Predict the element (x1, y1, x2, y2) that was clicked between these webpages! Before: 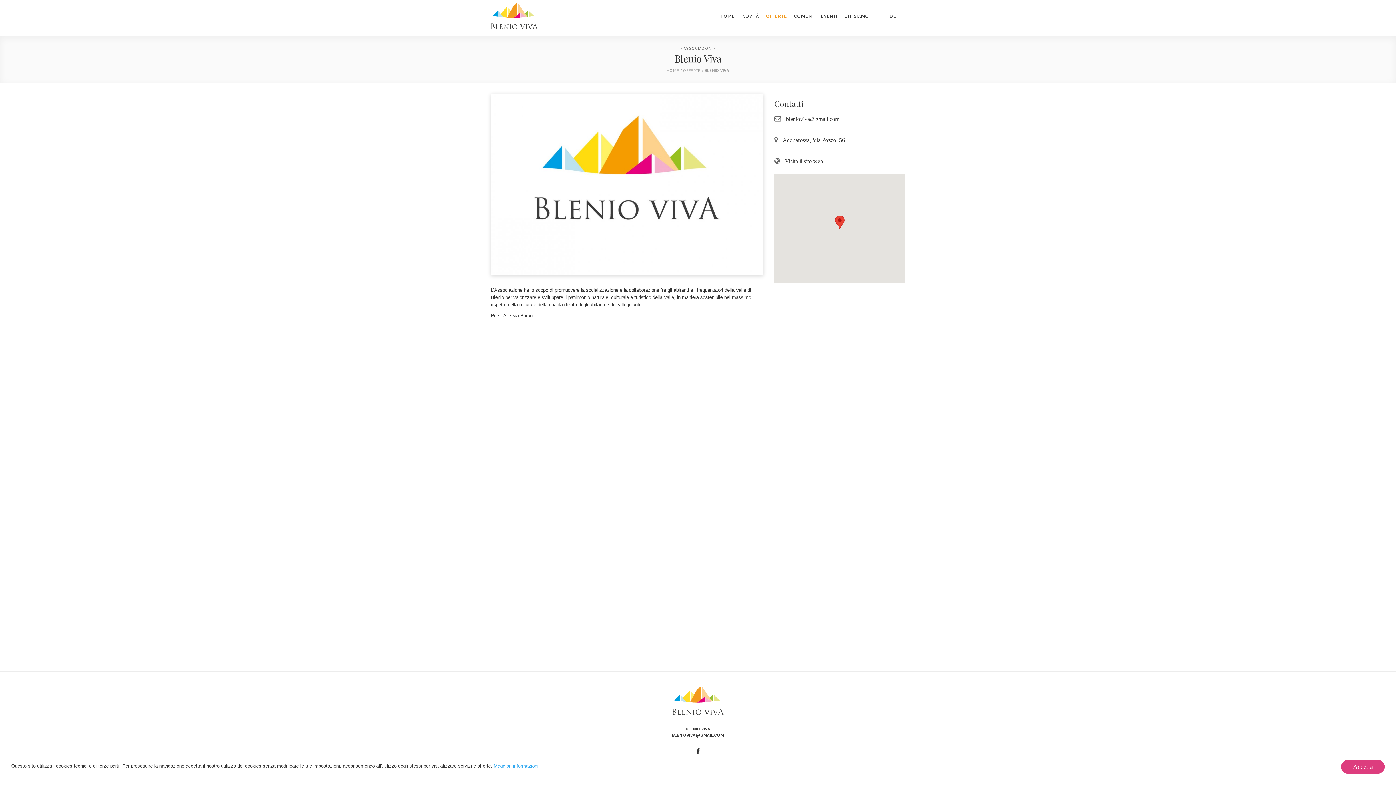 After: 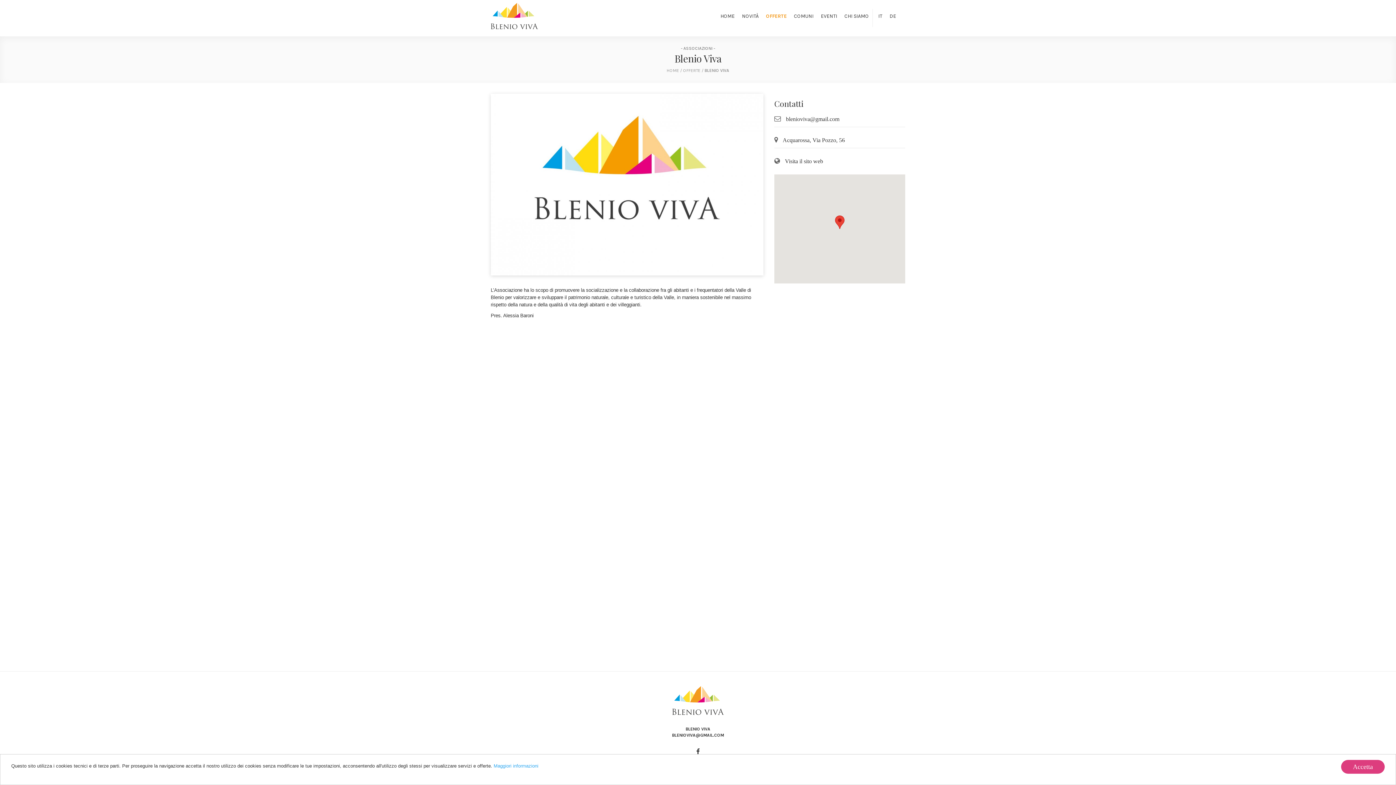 Action: bbox: (786, 116, 839, 122) label: blenioviva@gmail.com